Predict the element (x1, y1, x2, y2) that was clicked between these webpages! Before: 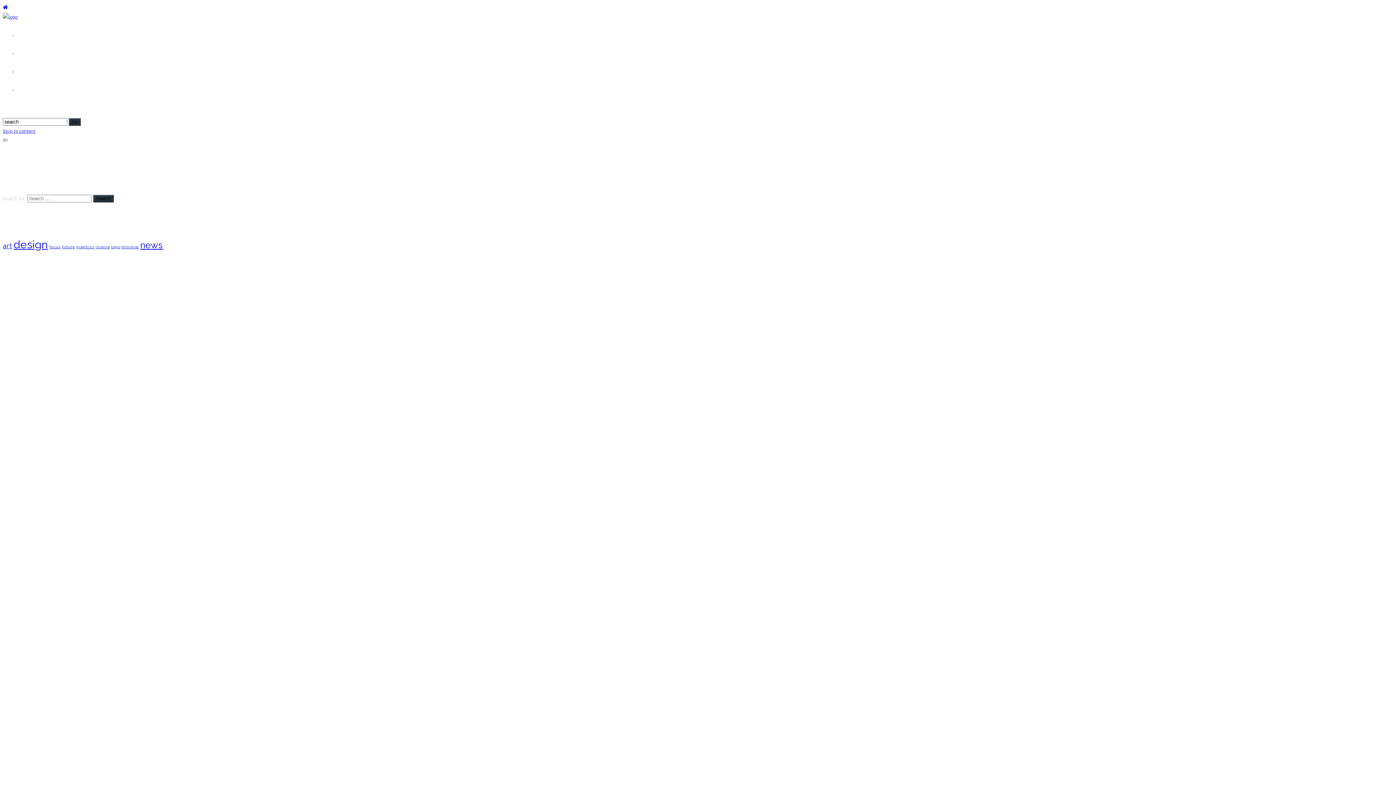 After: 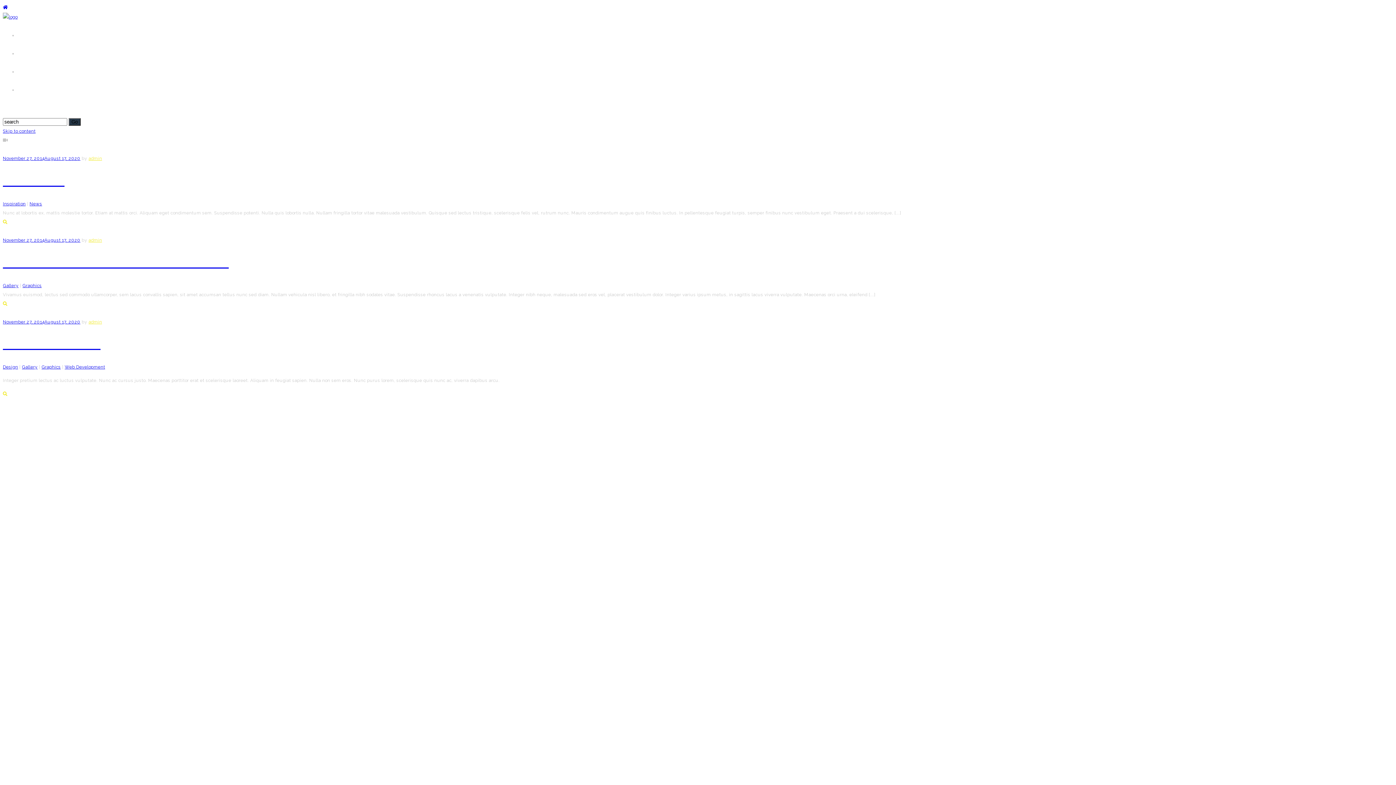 Action: label: news (3 items) bbox: (140, 240, 163, 250)